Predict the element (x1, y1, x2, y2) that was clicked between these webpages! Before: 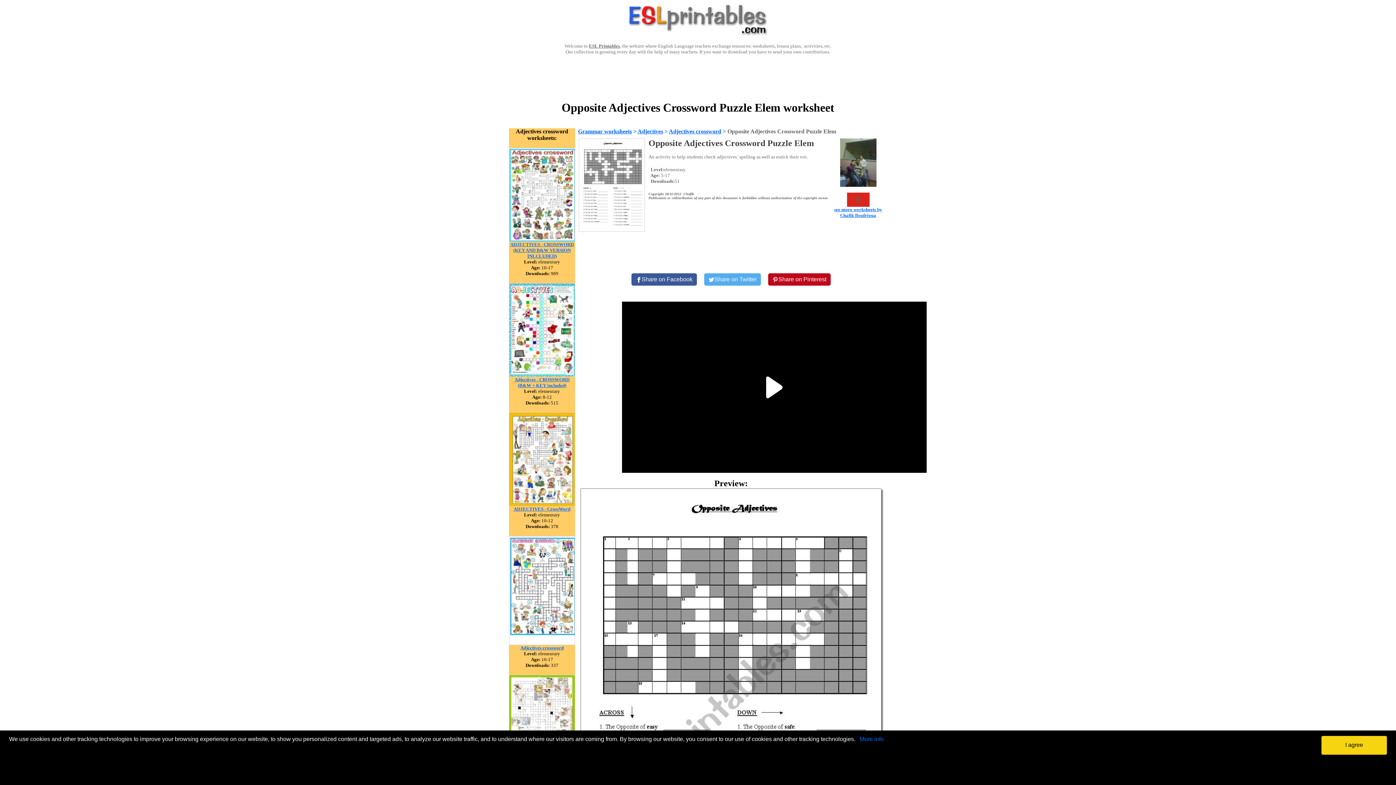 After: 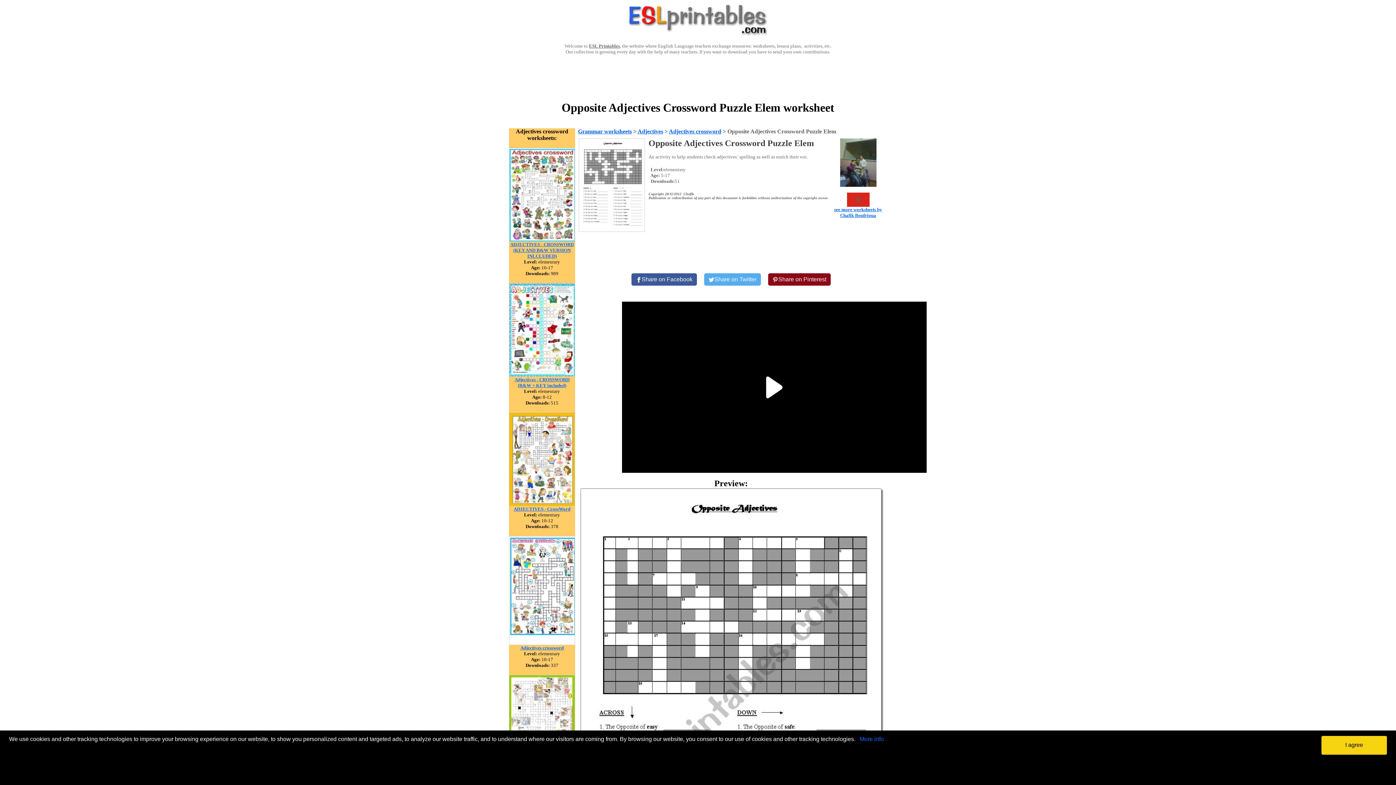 Action: label: Share on Pinterest bbox: (768, 273, 830, 285)